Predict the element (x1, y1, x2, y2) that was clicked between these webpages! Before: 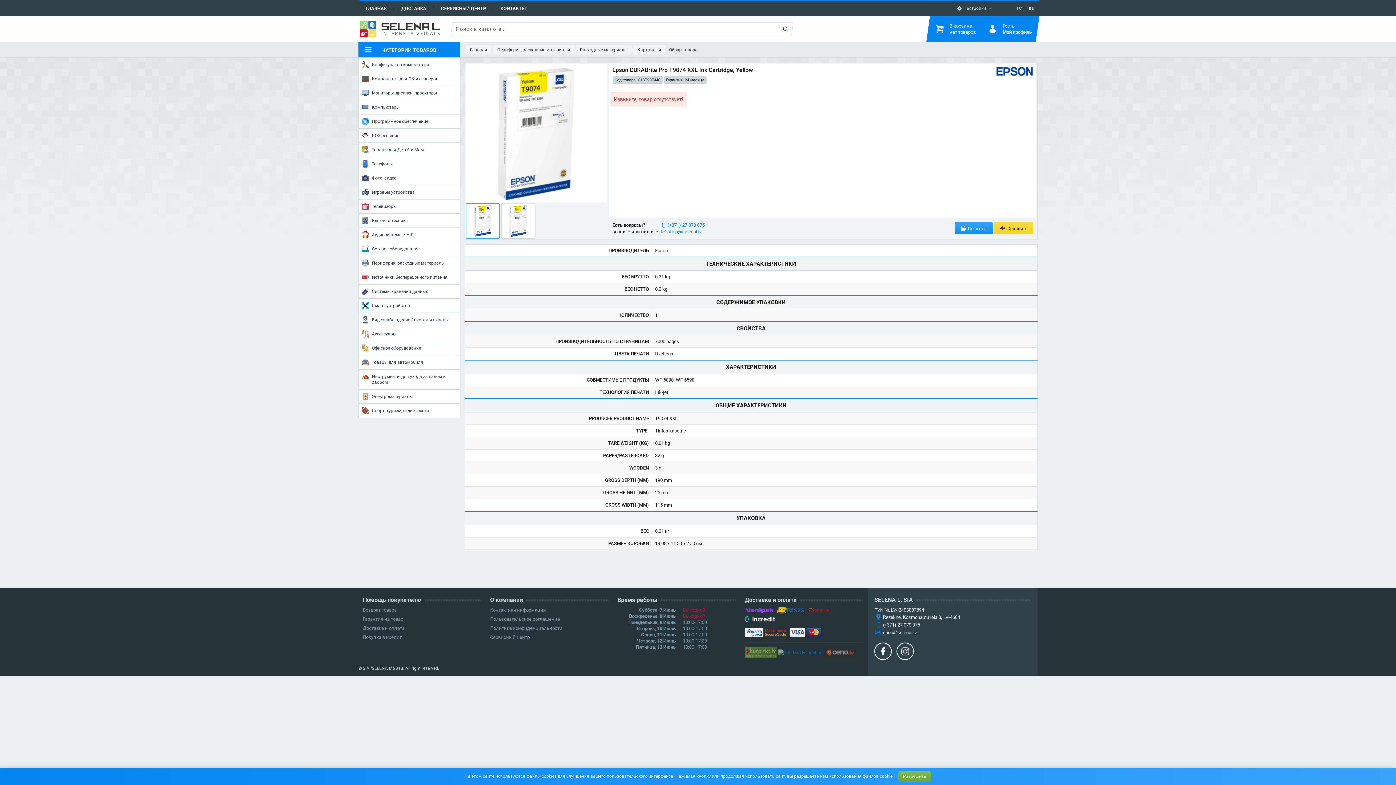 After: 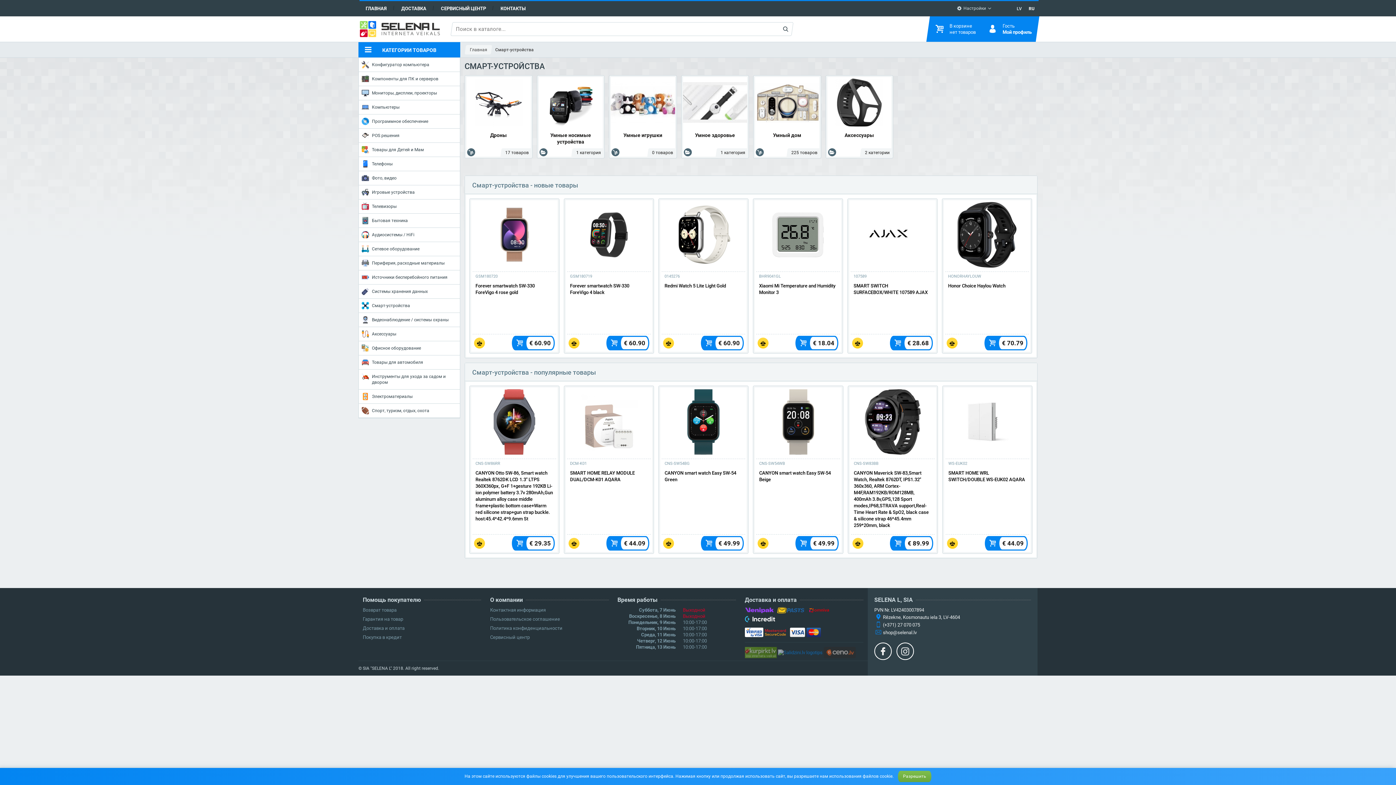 Action: label: Смарт-устройства bbox: (358, 298, 460, 312)